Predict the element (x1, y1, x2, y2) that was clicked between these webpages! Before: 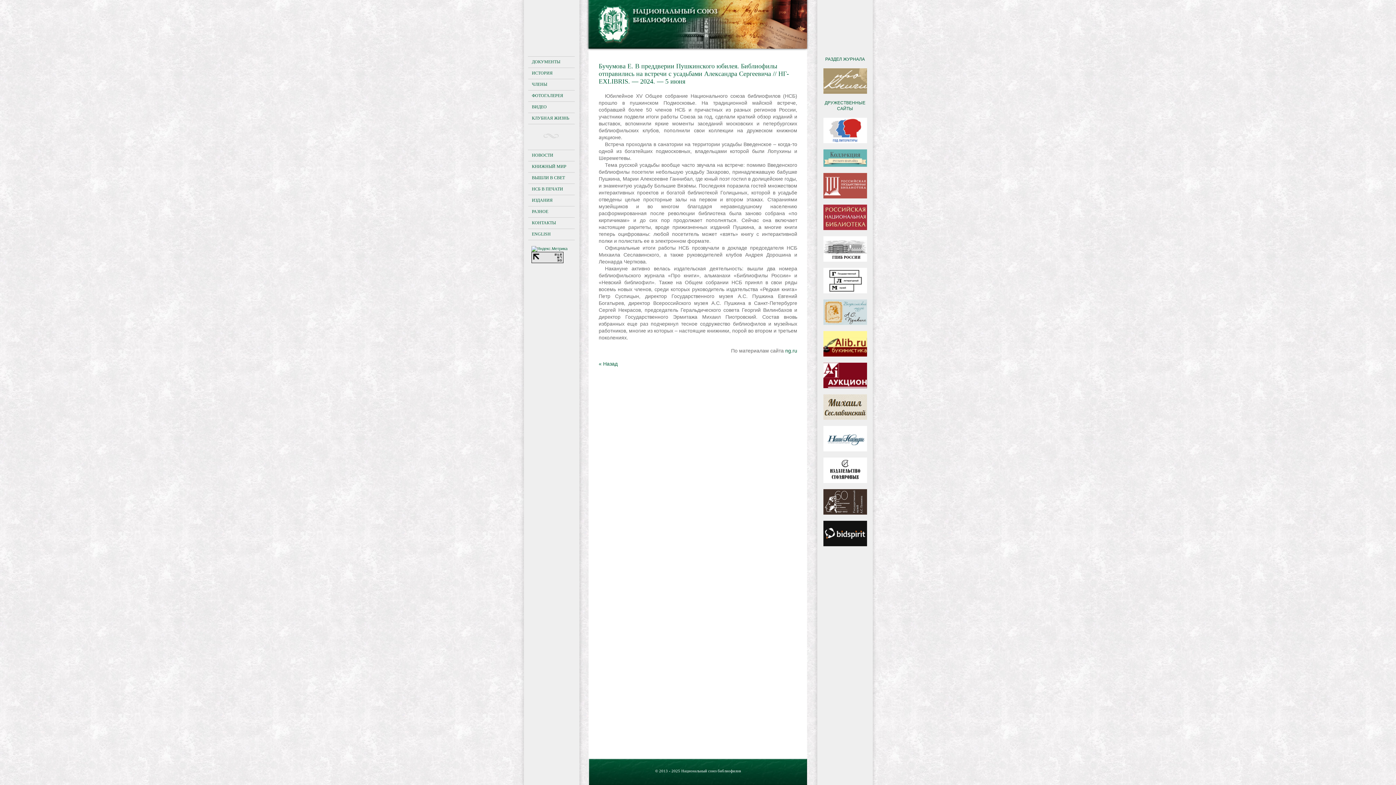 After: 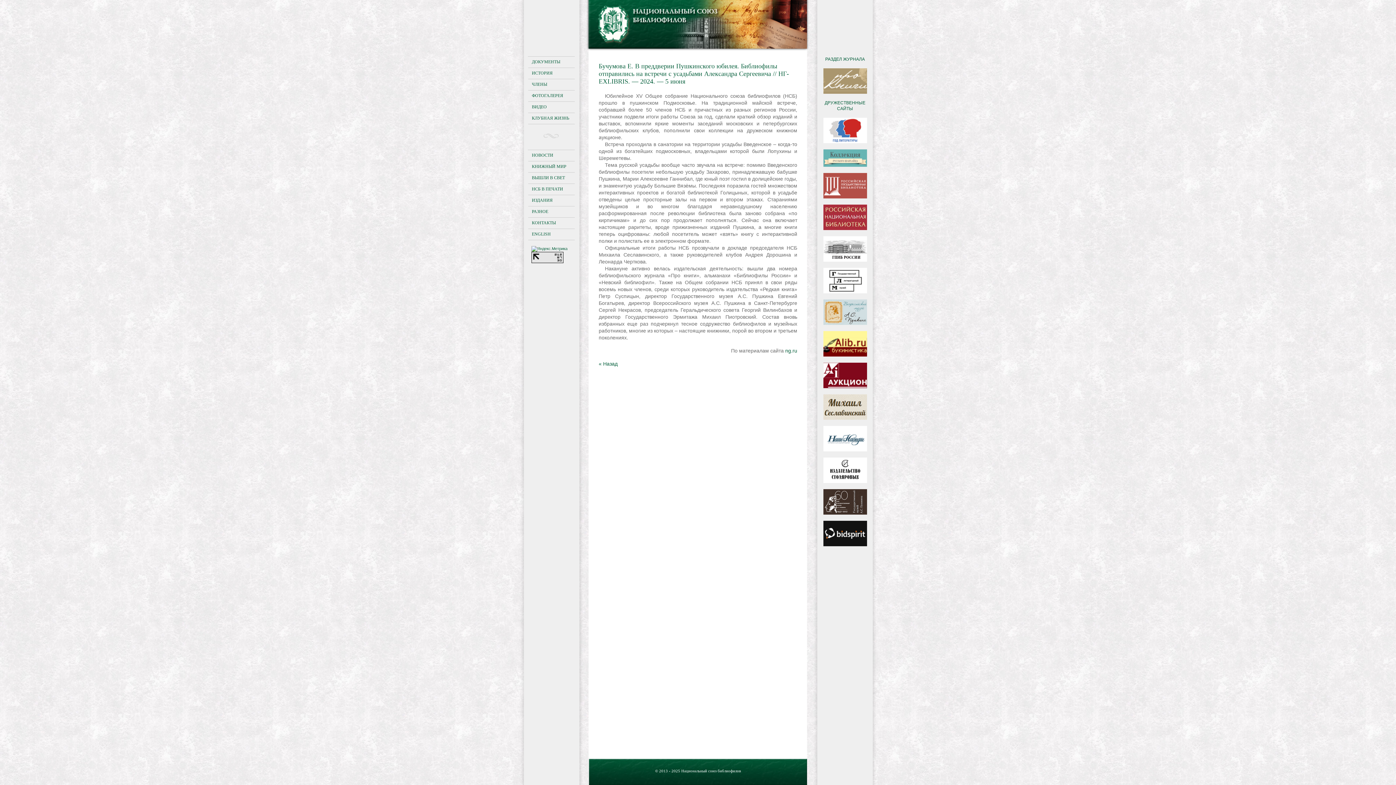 Action: bbox: (819, 521, 870, 546)